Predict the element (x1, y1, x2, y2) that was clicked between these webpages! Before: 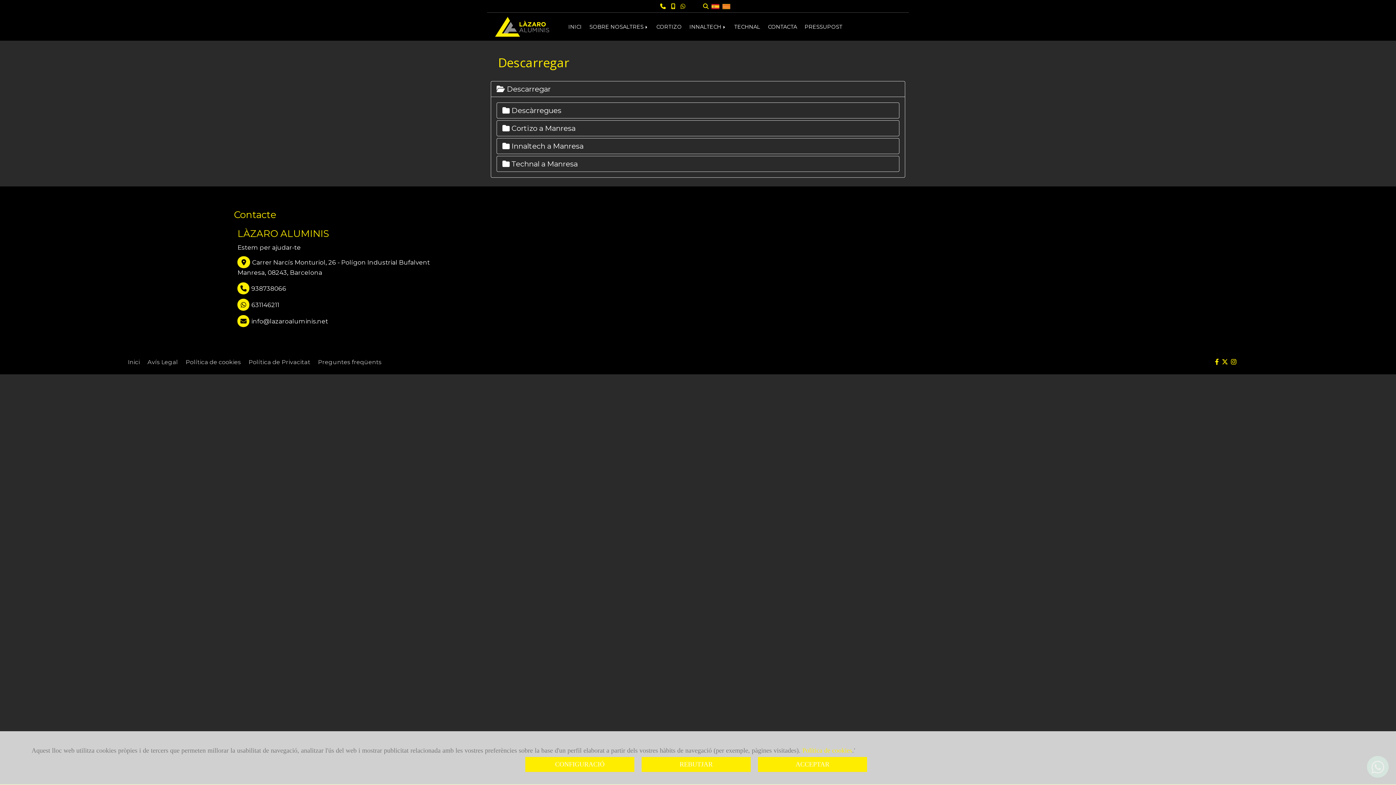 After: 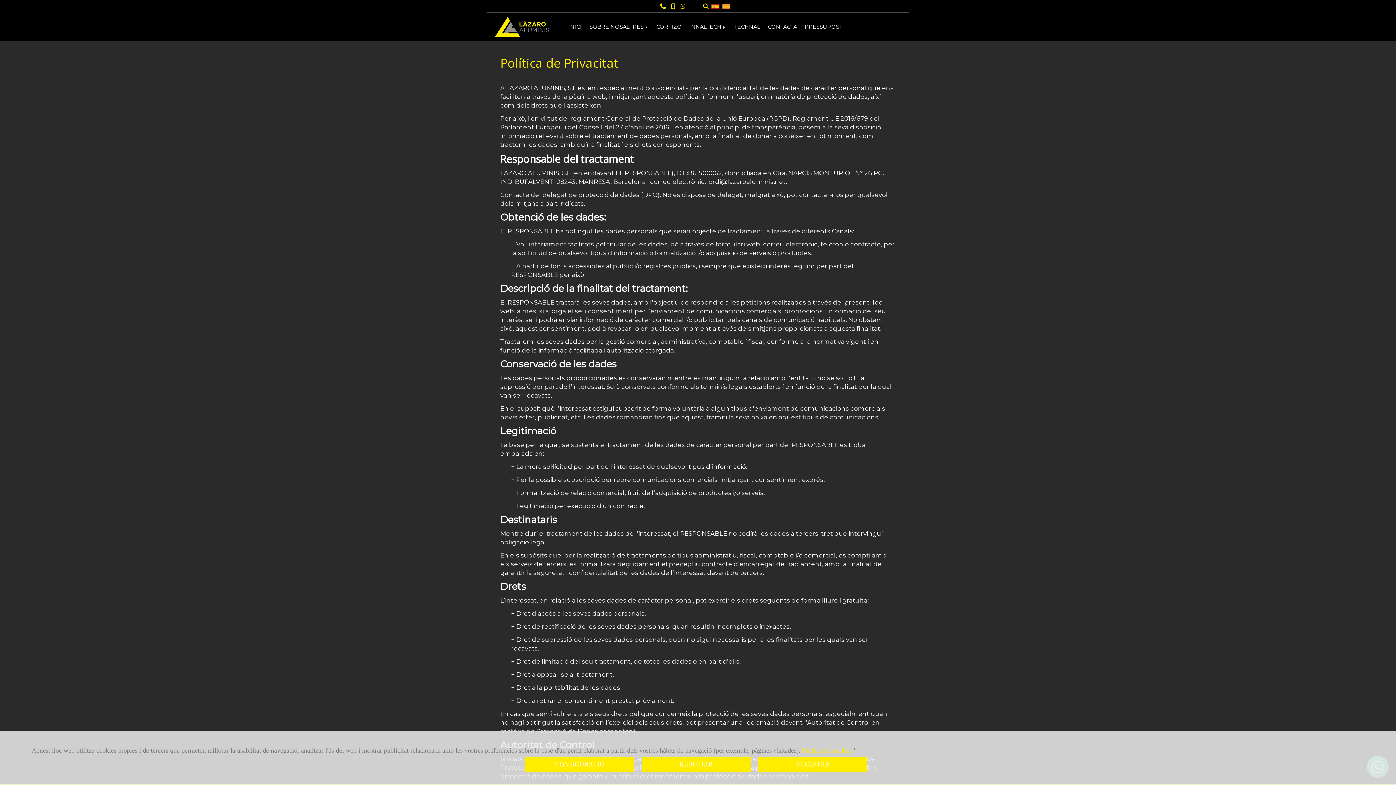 Action: label: Política de Privacitat bbox: (244, 354, 314, 370)